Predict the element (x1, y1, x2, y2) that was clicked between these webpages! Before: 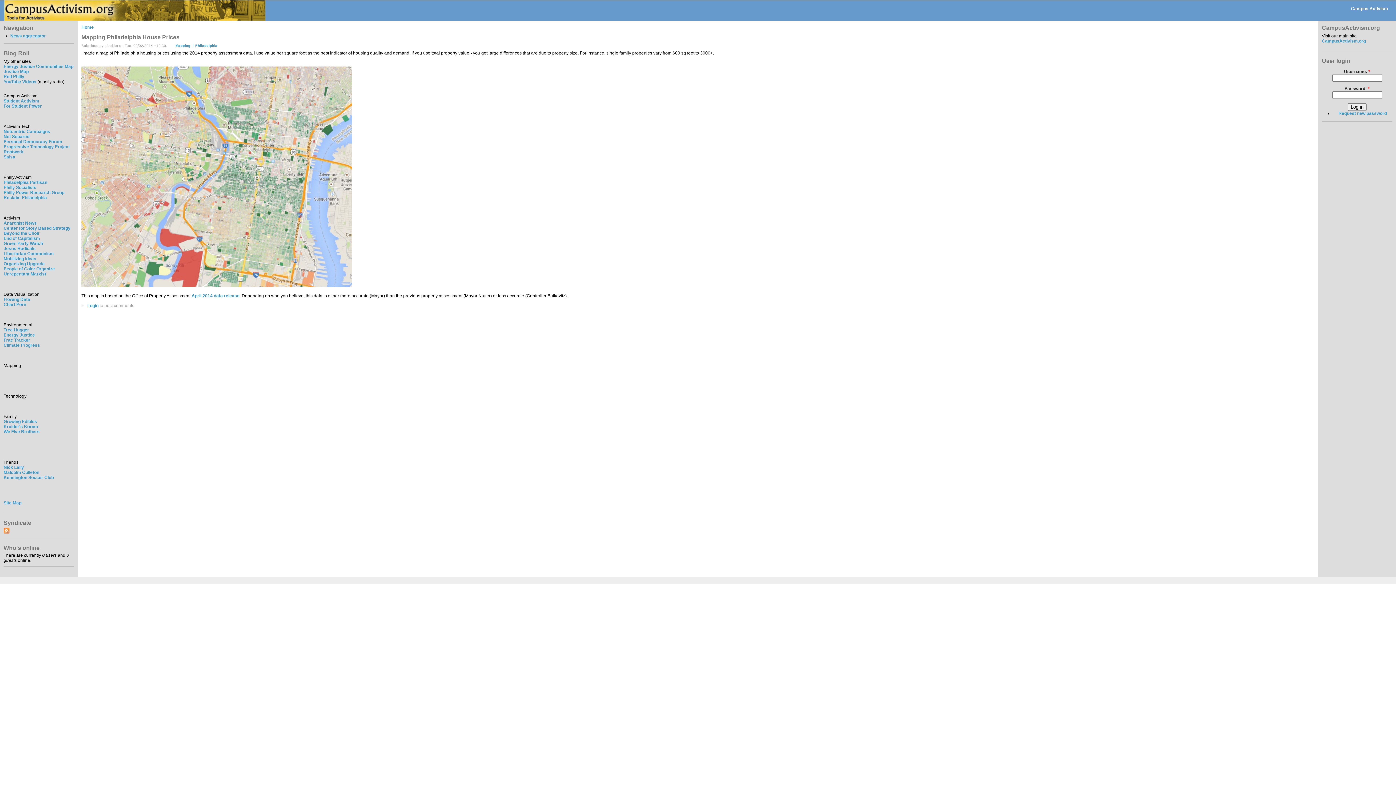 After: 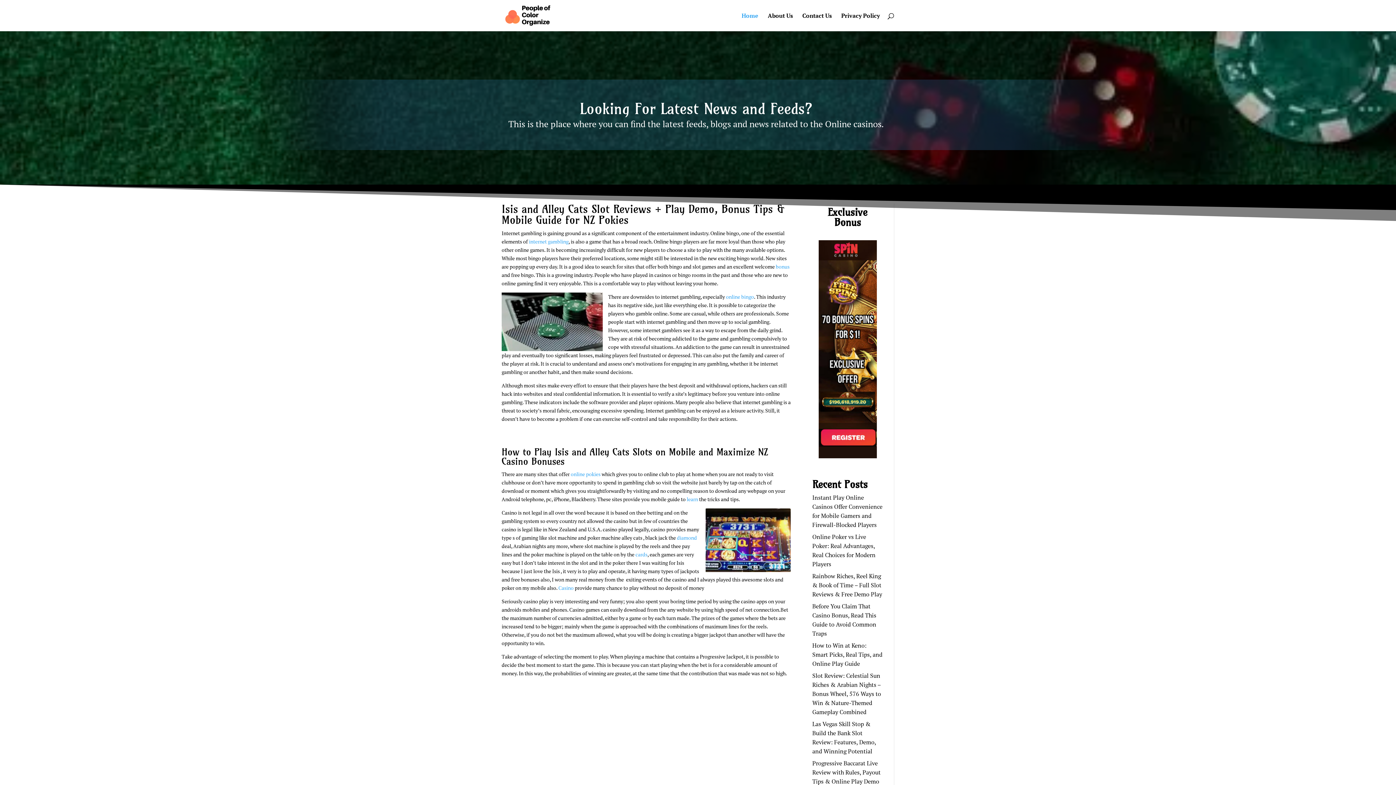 Action: bbox: (3, 266, 54, 271) label: People of Color Organize